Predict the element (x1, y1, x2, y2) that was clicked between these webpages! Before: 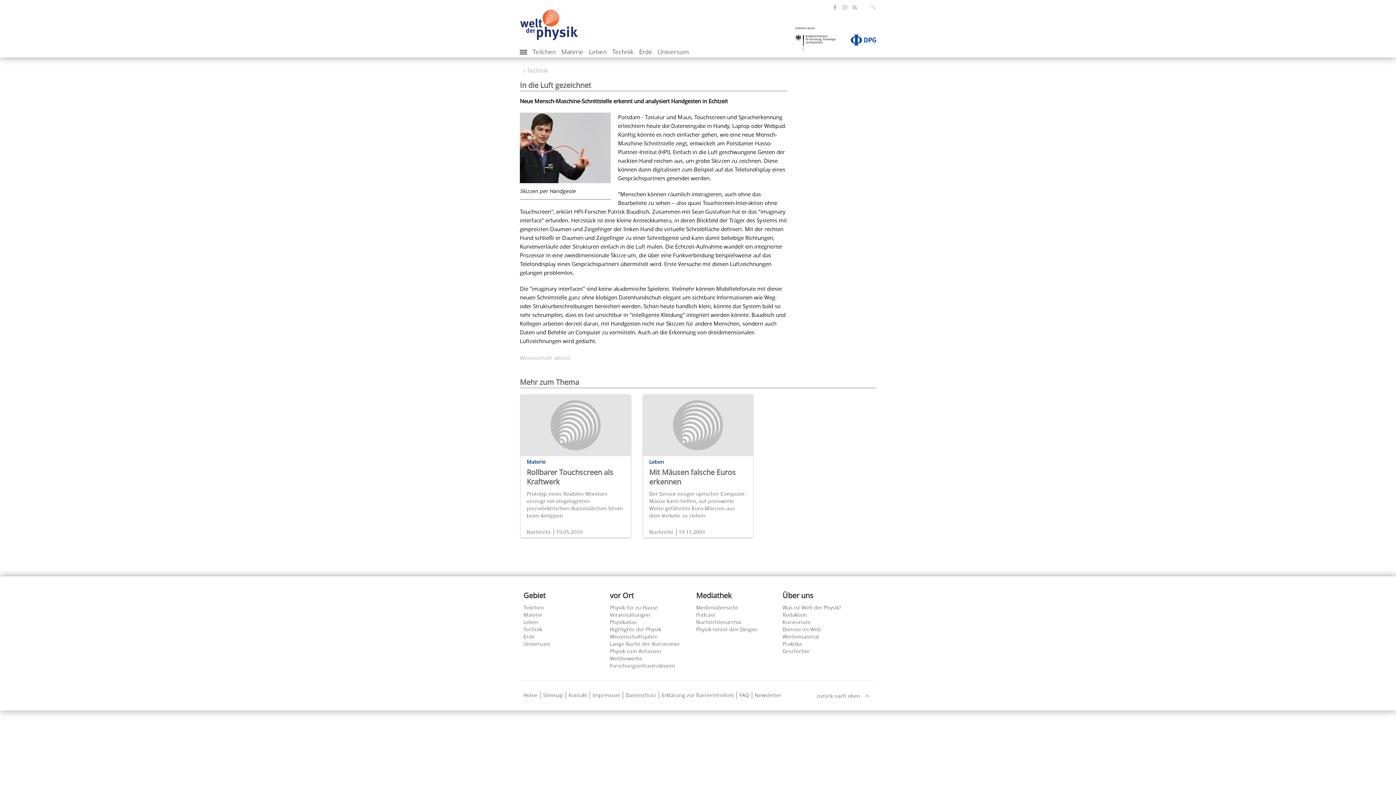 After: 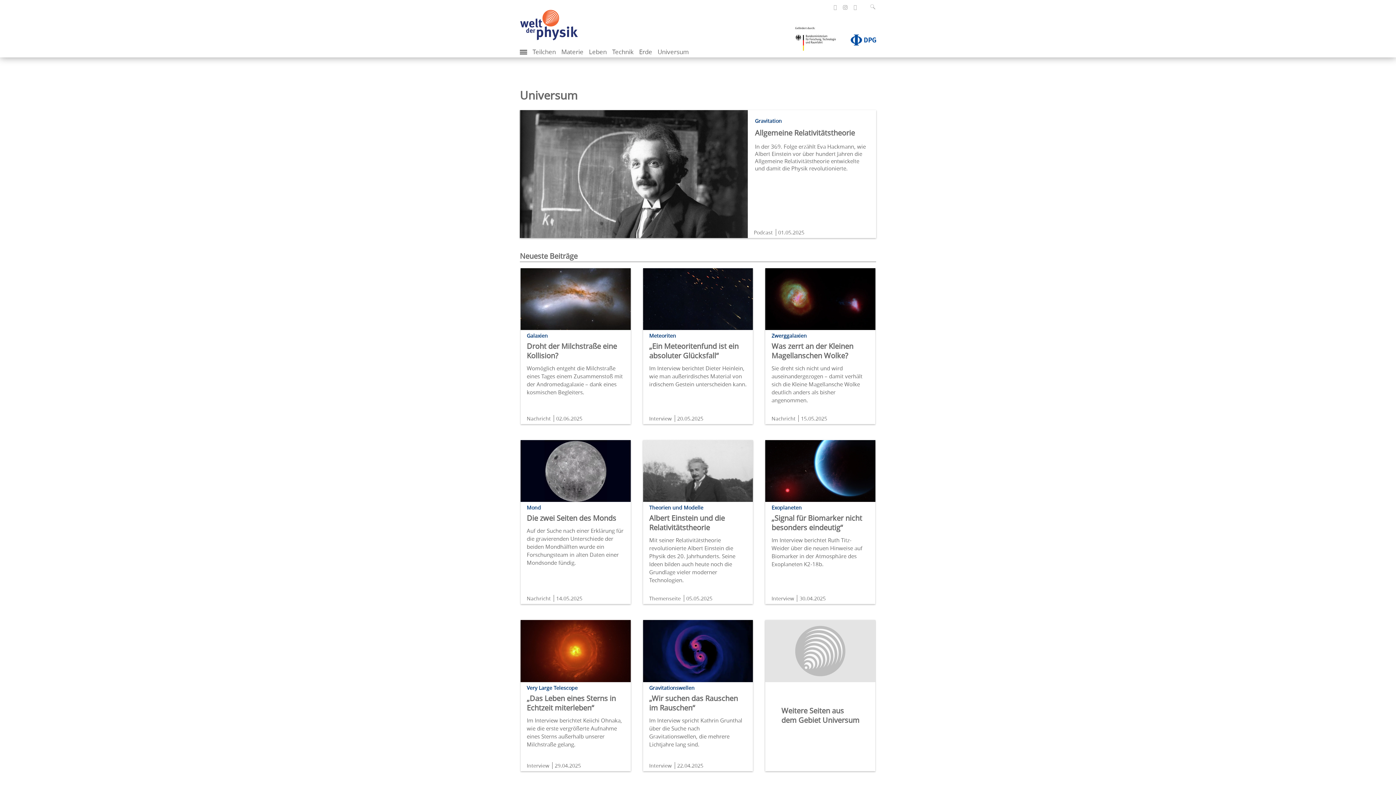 Action: label: Universum bbox: (657, 47, 689, 56)